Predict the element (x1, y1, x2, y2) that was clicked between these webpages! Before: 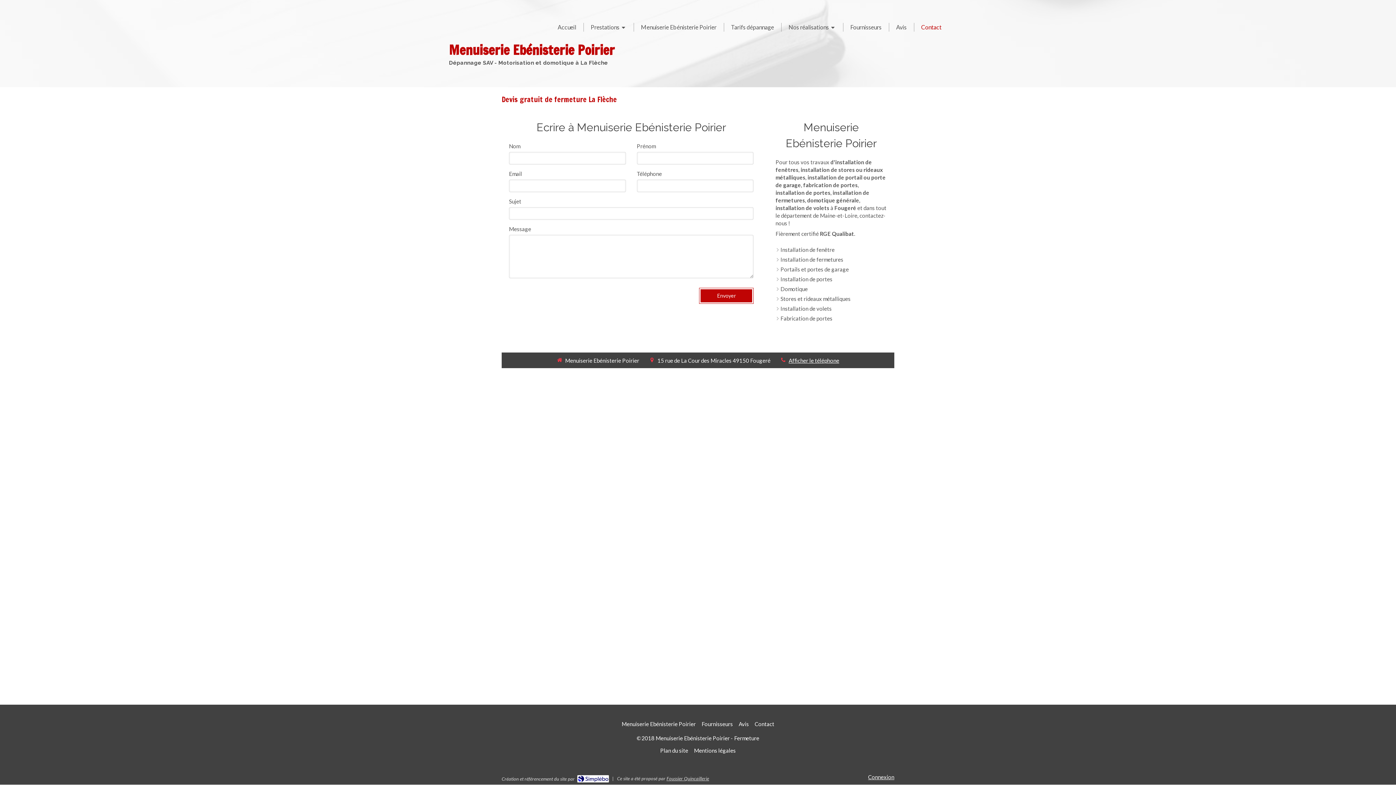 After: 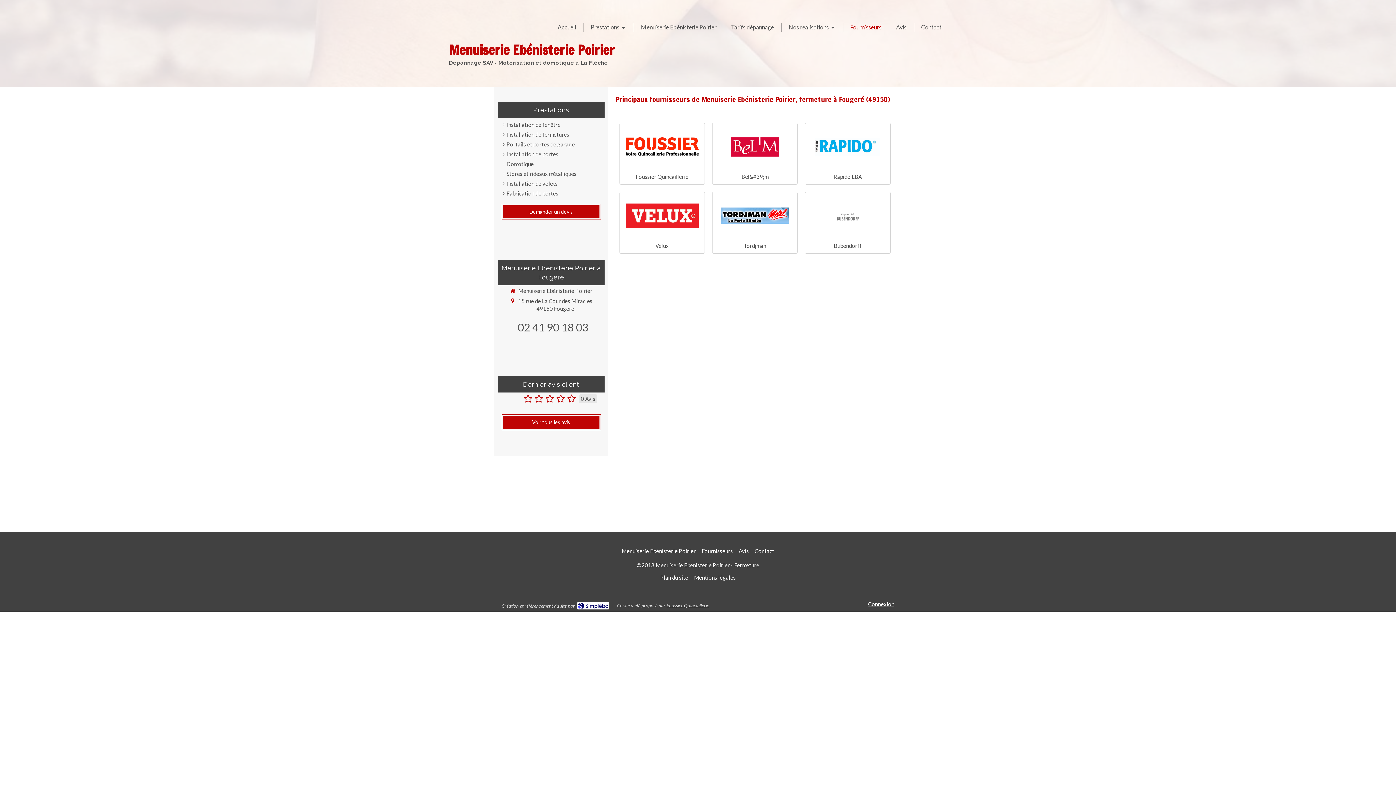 Action: label: Fournisseurs bbox: (843, 14, 889, 40)